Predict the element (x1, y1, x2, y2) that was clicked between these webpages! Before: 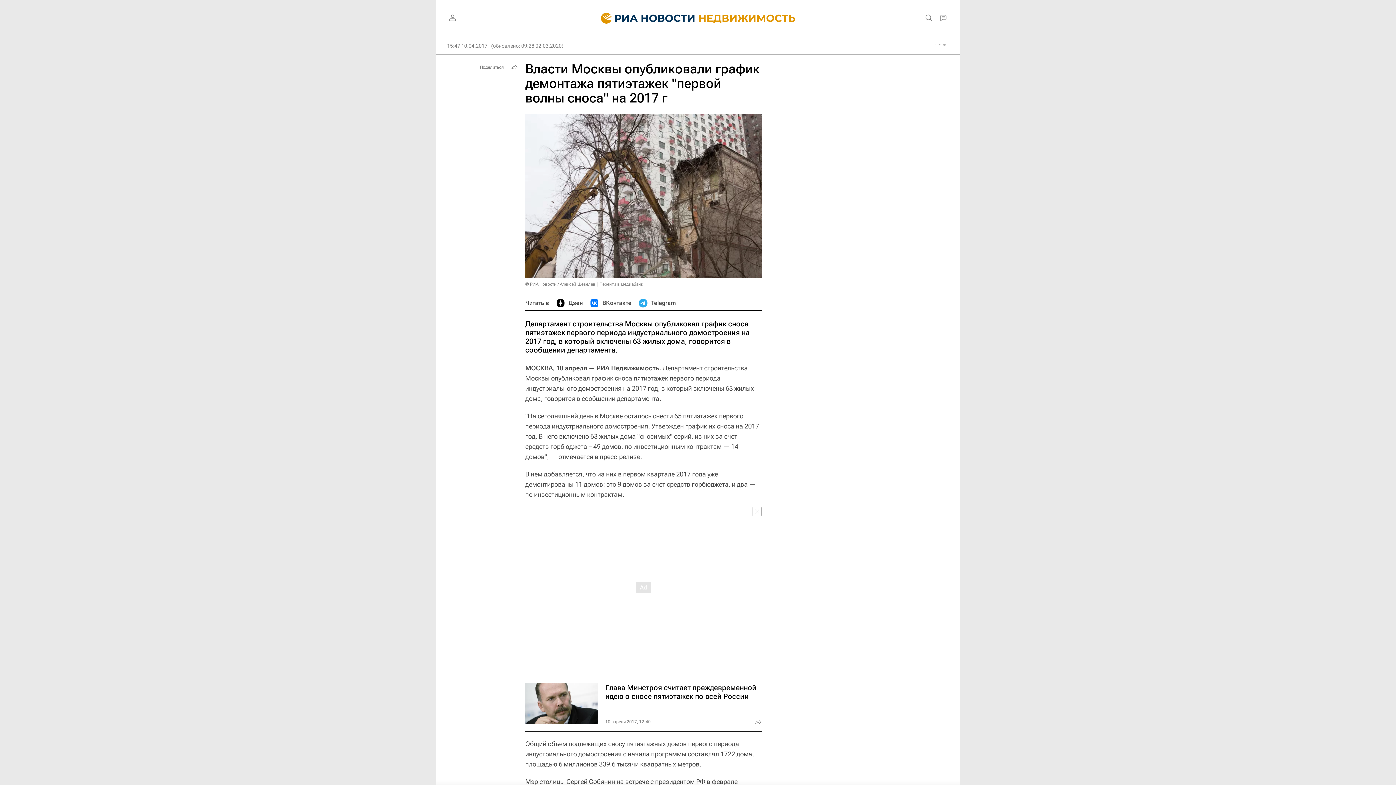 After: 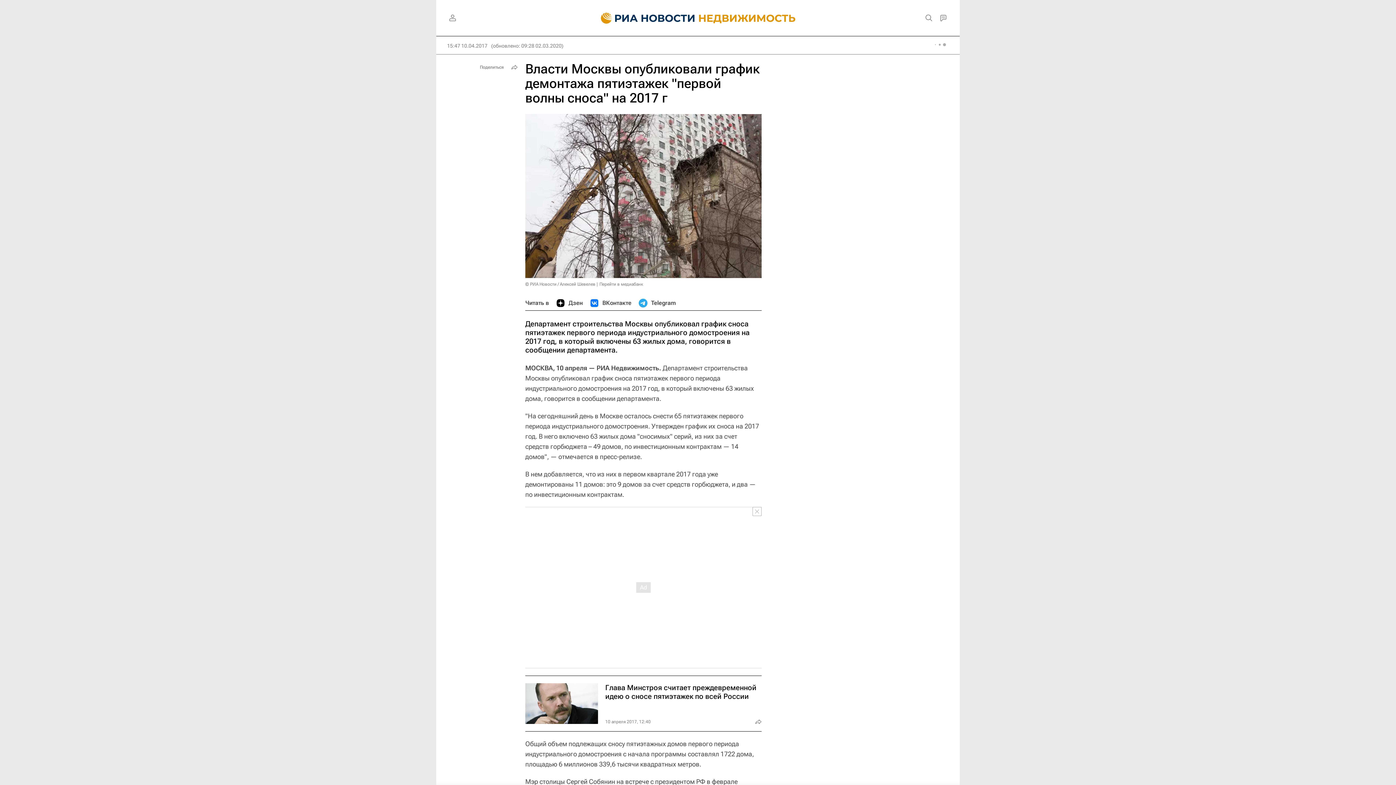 Action: label: Telegram bbox: (638, 296, 676, 310)